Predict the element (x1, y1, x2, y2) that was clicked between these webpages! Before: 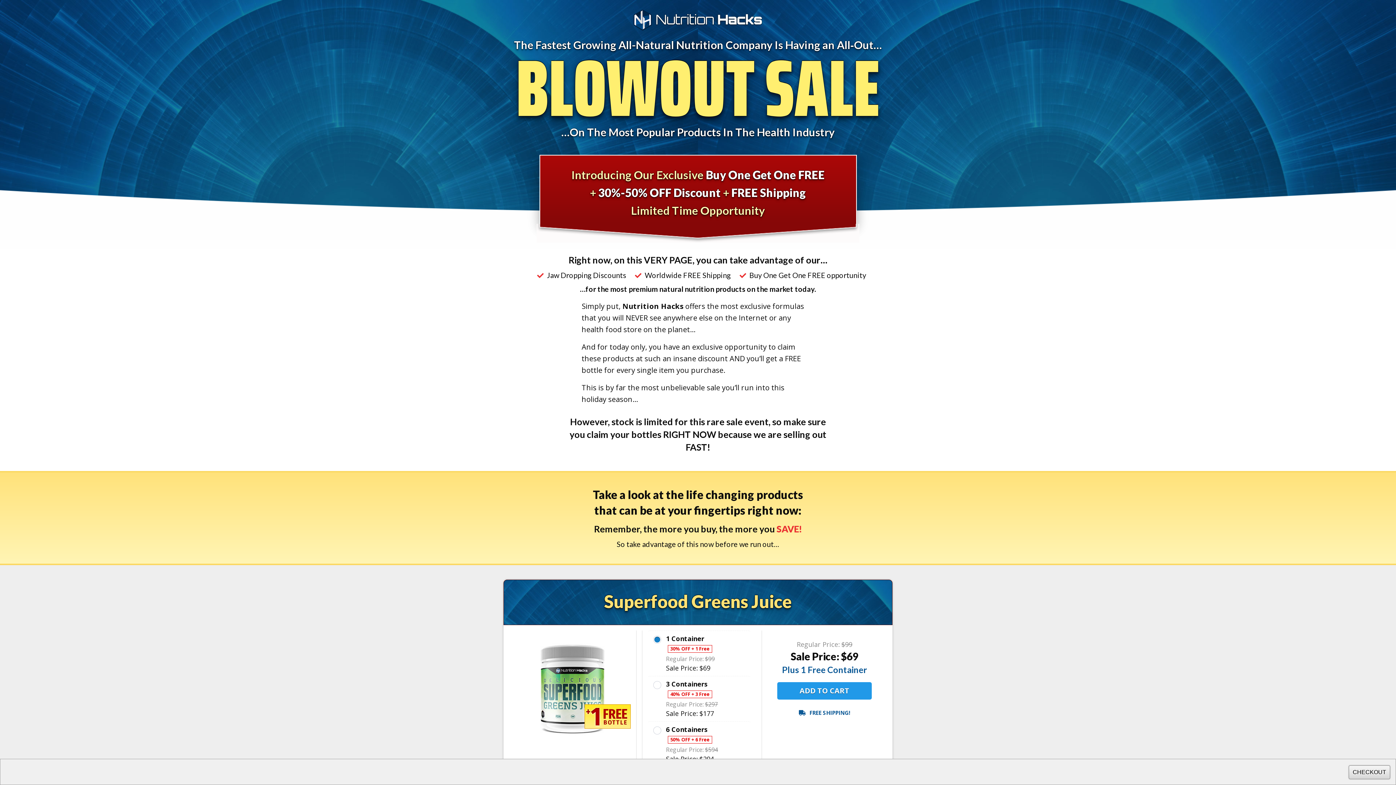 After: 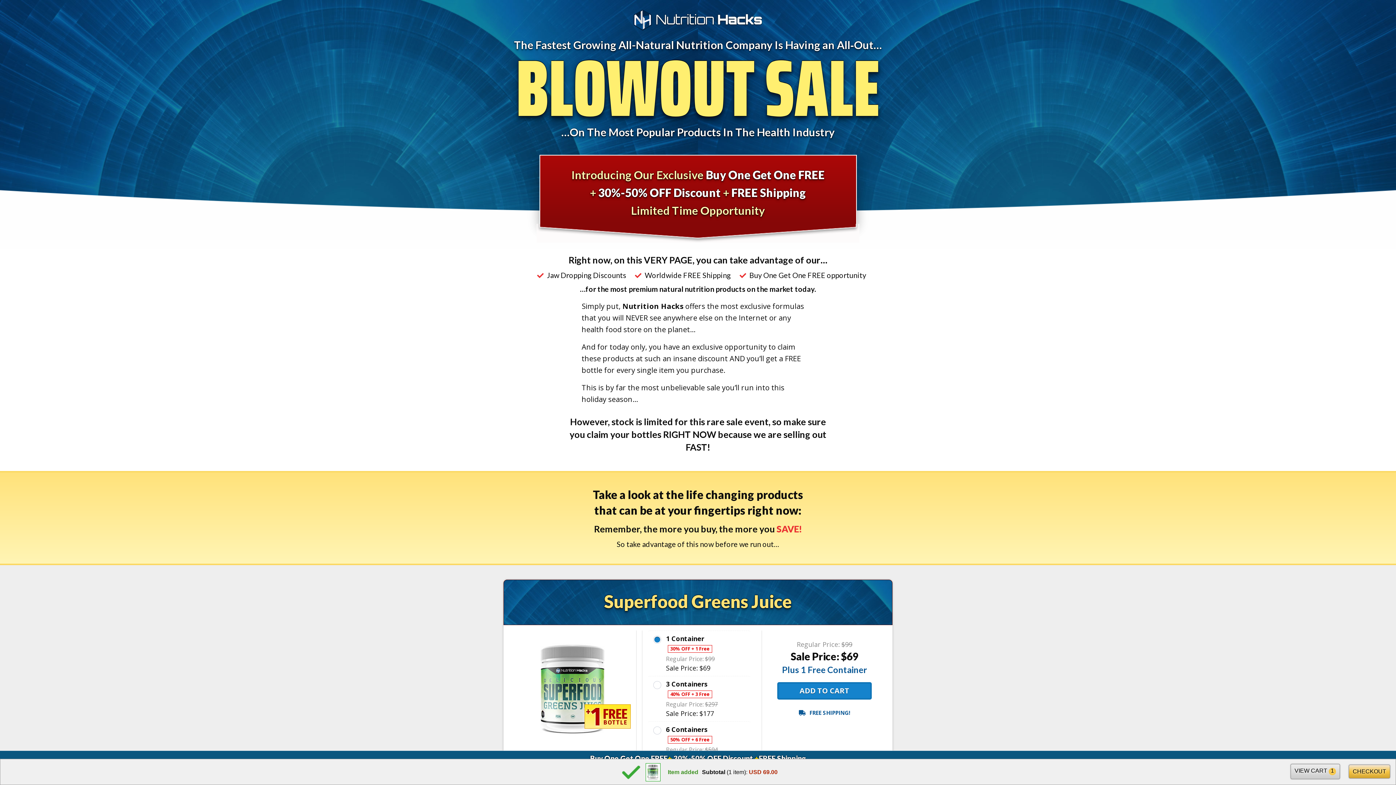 Action: label: ADD TO CART bbox: (777, 682, 872, 700)